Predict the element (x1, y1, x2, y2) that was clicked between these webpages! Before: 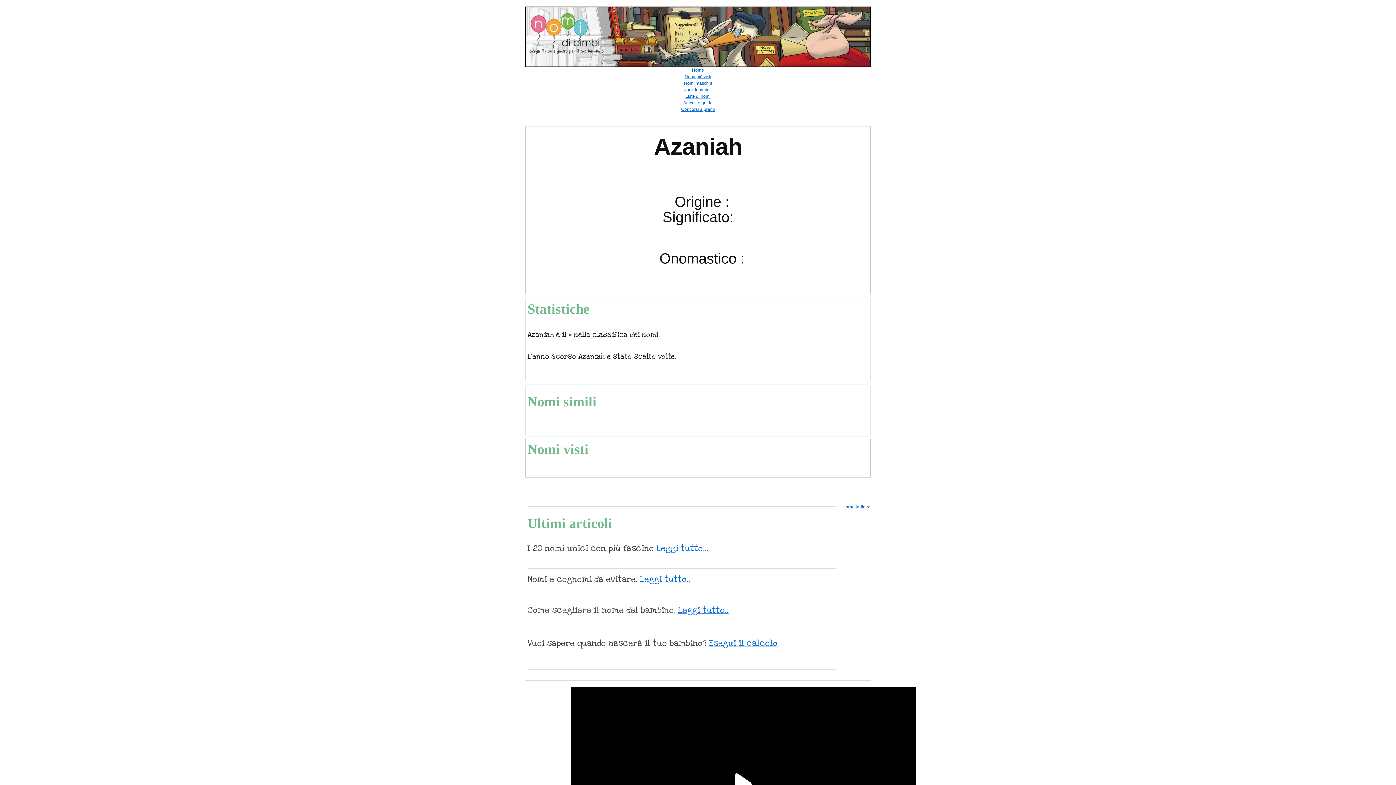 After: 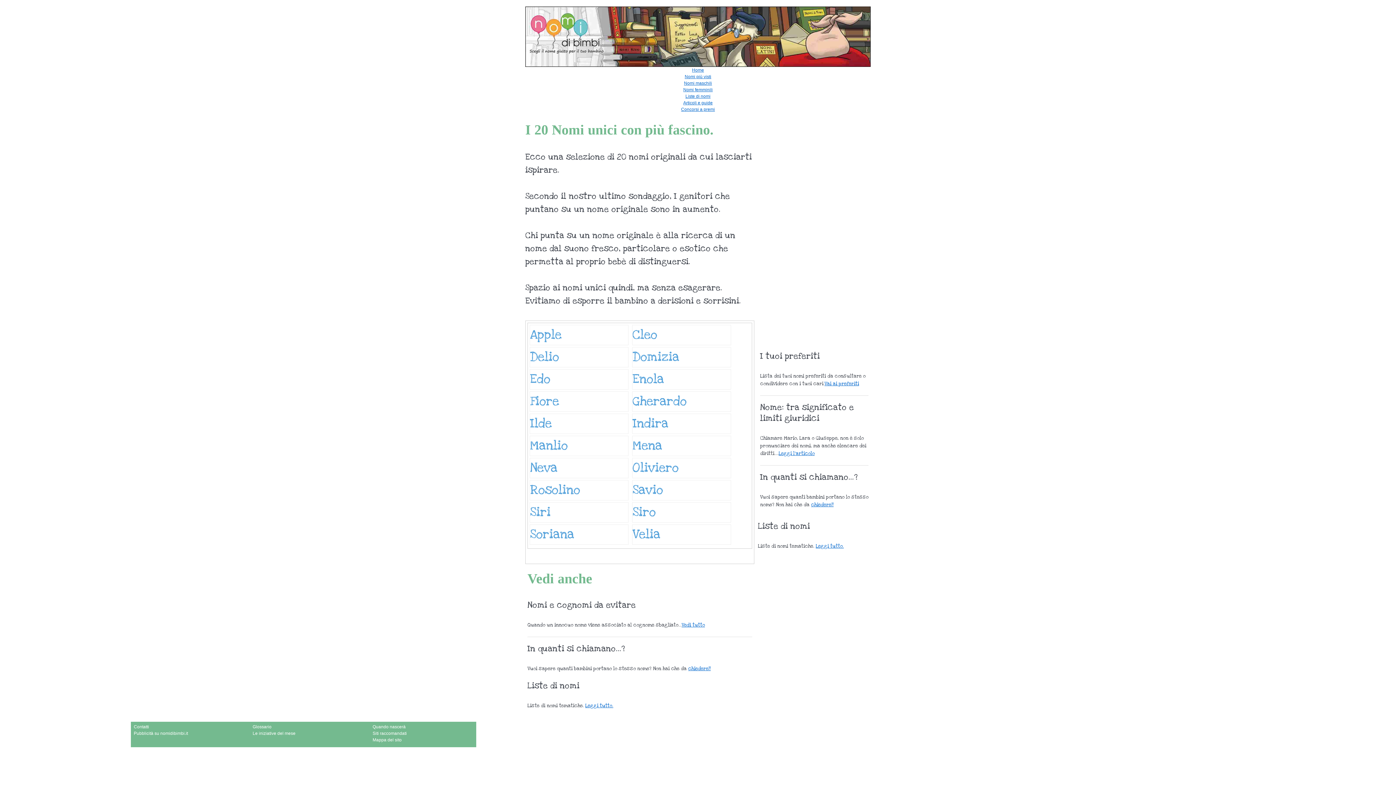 Action: label: Leggi tutto... bbox: (656, 543, 708, 554)